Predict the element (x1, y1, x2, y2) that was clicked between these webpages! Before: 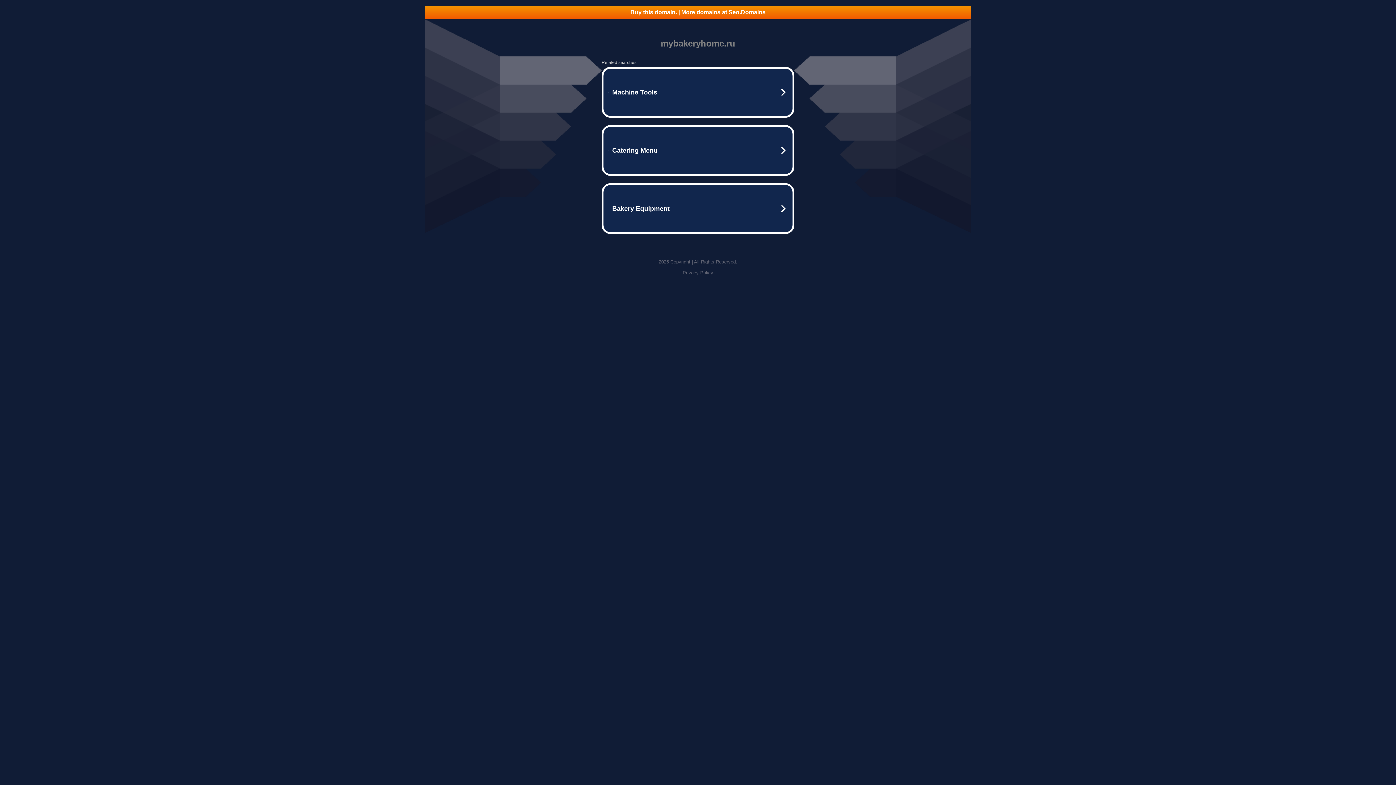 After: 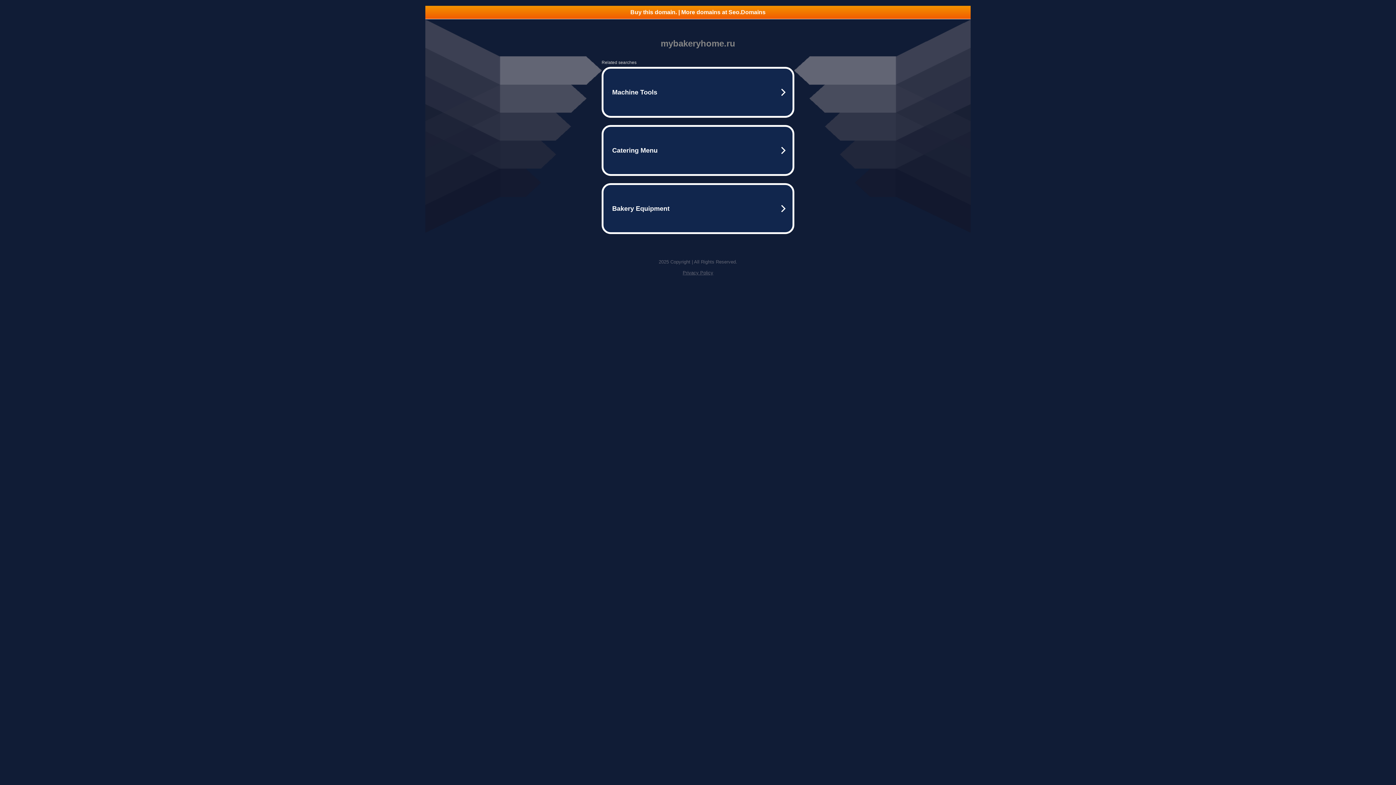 Action: bbox: (425, 5, 970, 18) label: Buy this domain. | More domains at Seo.Domains